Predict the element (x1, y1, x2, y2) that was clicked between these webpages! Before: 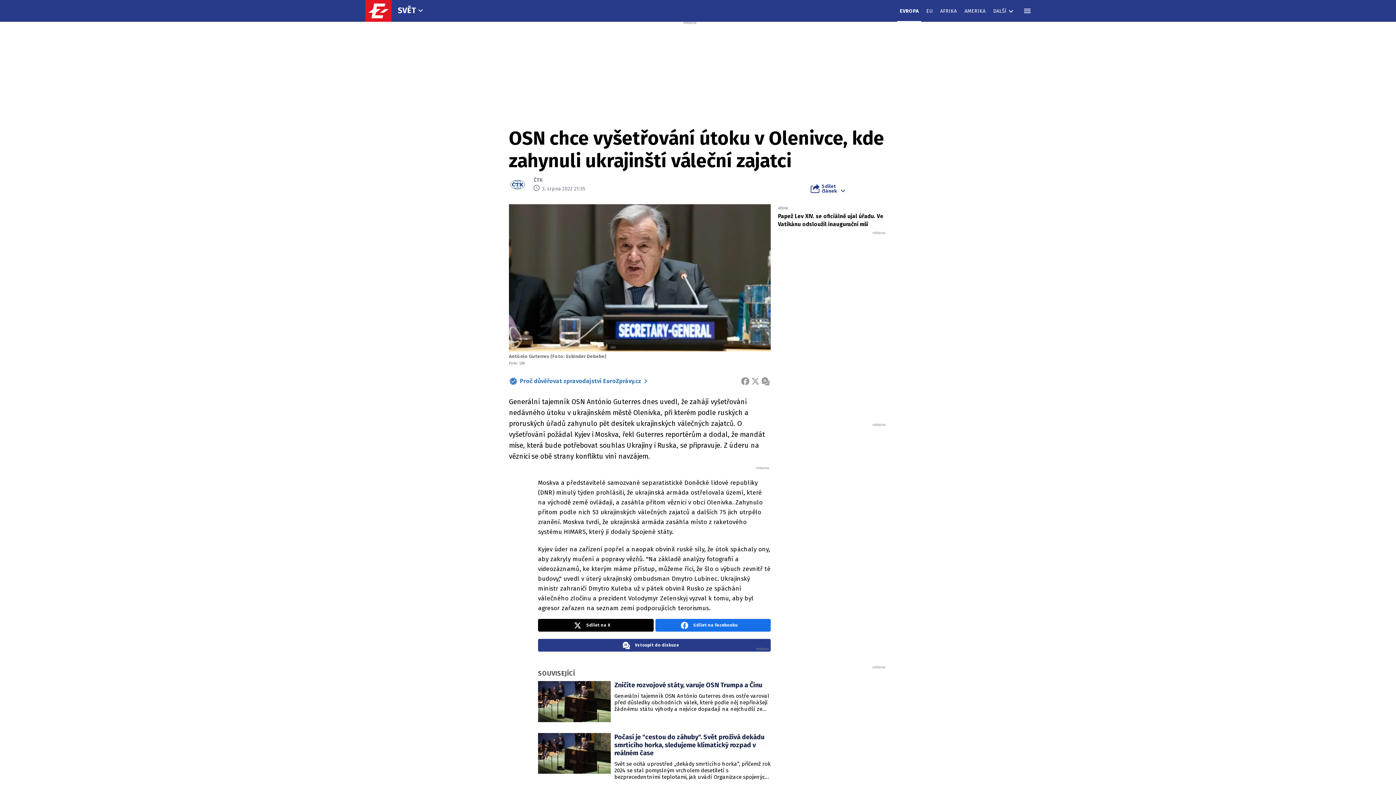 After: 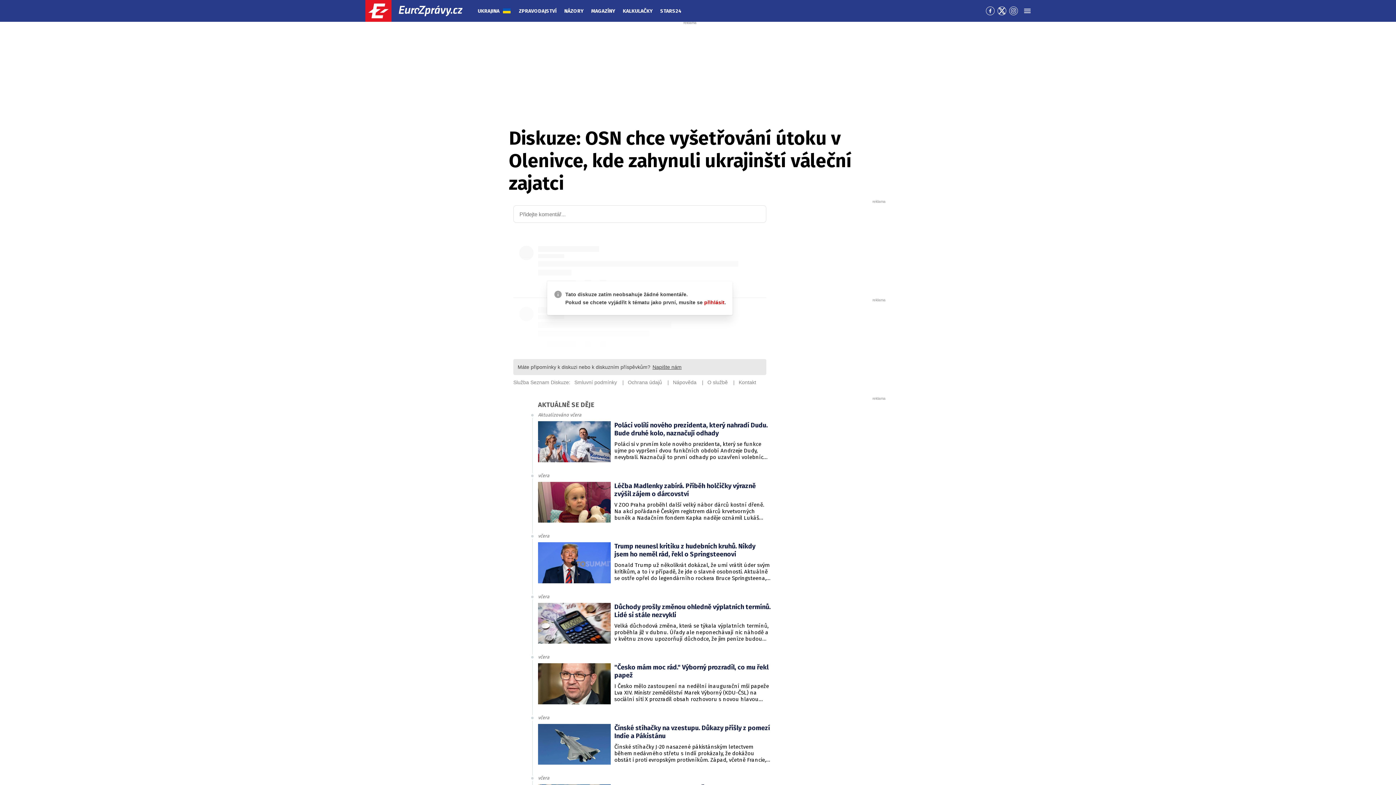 Action: bbox: (538, 639, 770, 652) label: Vstoupit do diskuze